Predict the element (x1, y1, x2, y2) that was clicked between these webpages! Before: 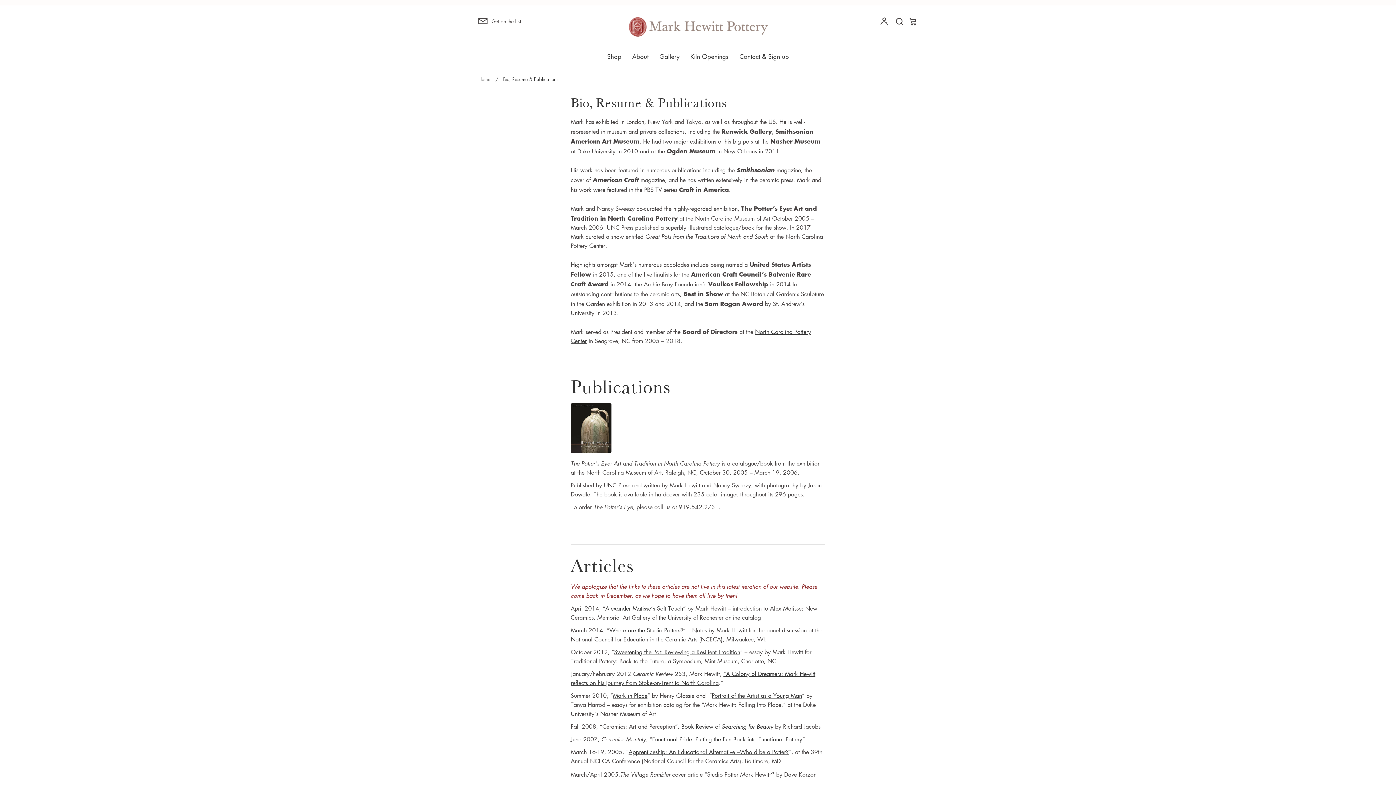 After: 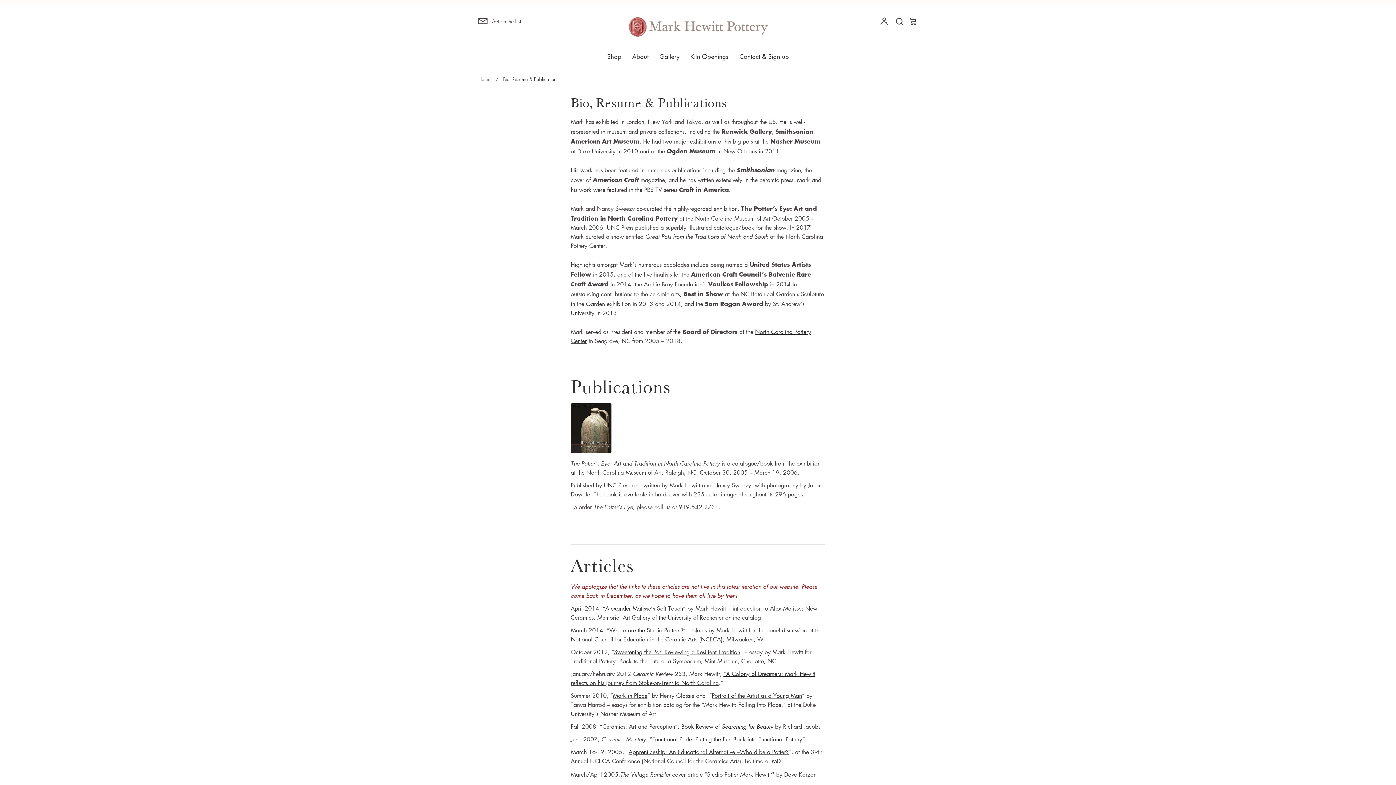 Action: bbox: (628, 748, 789, 756) label: Apprenticeship: An Educational Alternative –Who’d be a Potter?